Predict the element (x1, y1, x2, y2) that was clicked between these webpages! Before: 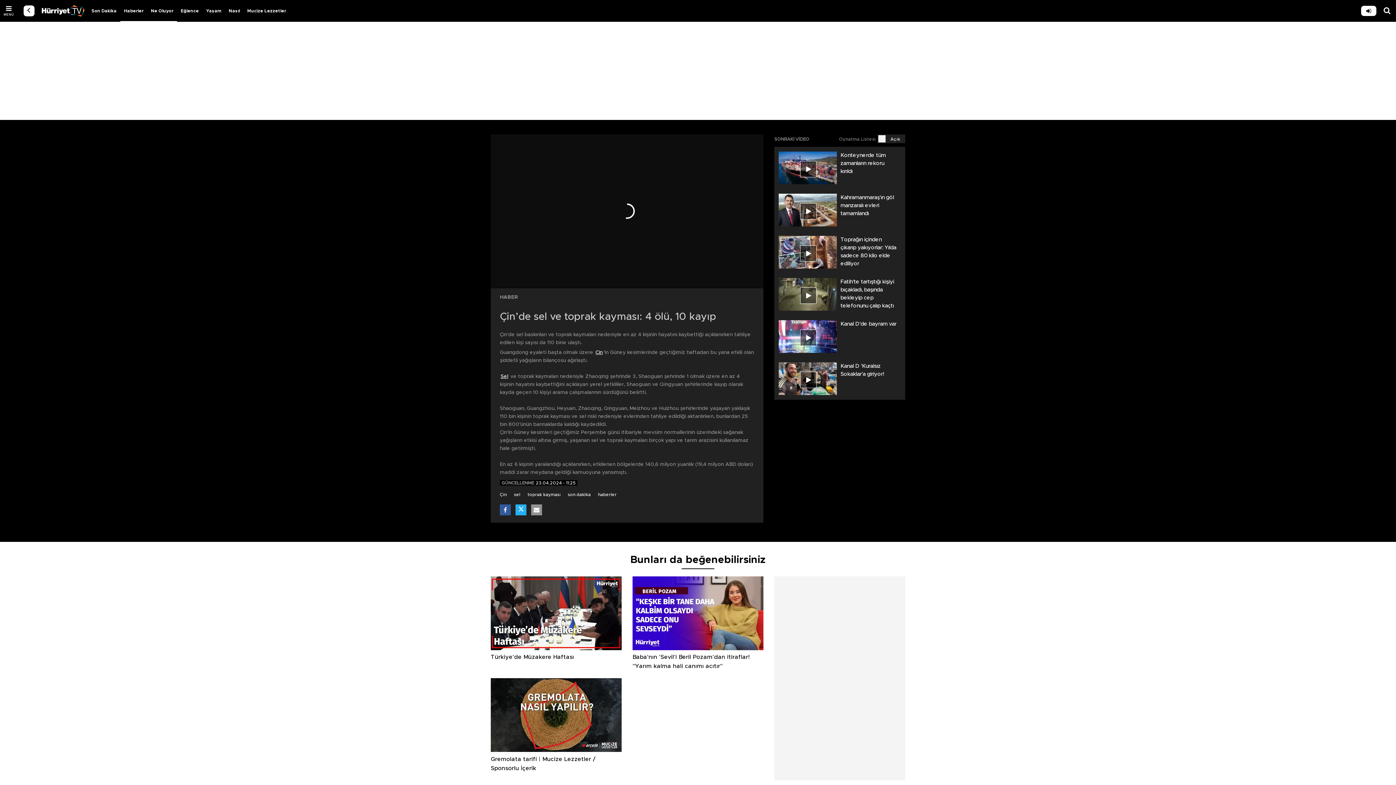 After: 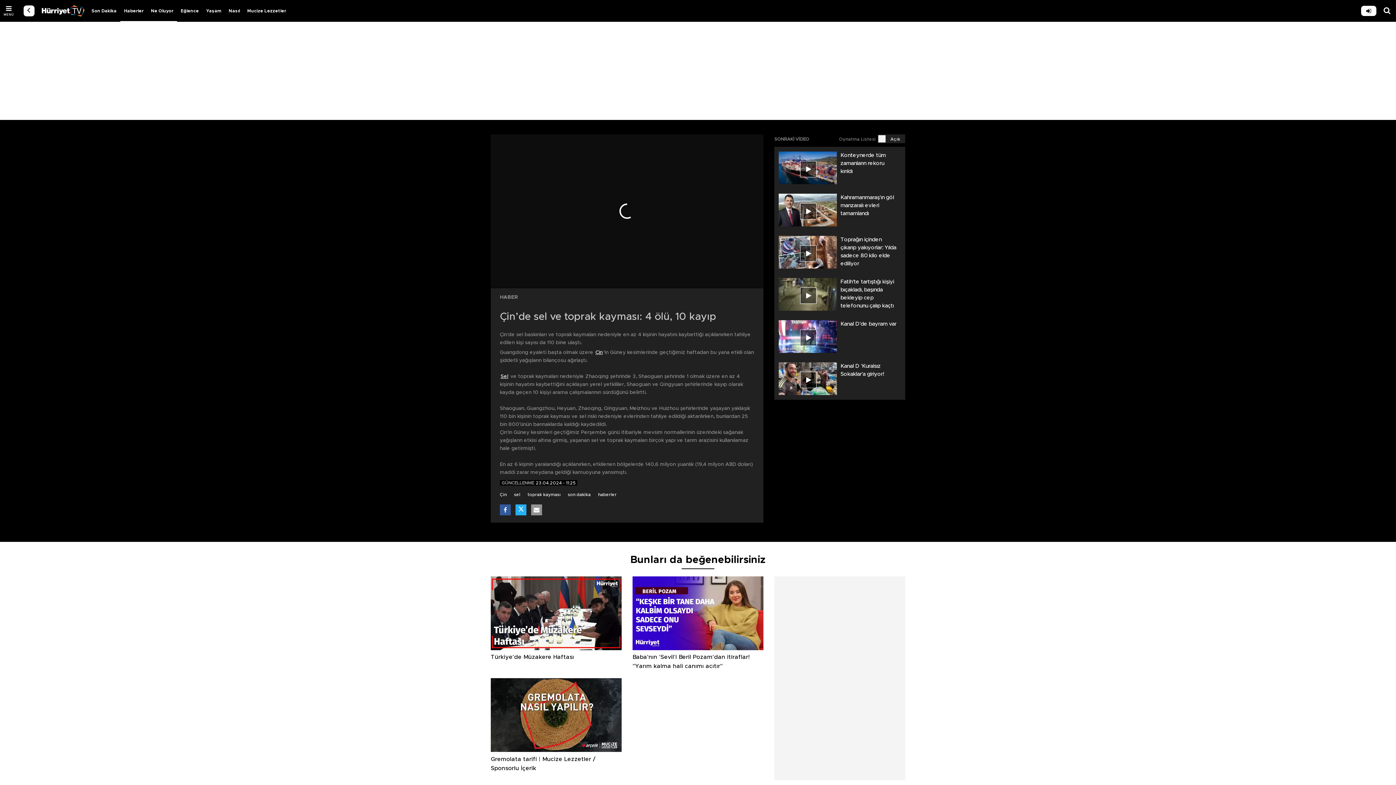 Action: bbox: (500, 504, 510, 515)